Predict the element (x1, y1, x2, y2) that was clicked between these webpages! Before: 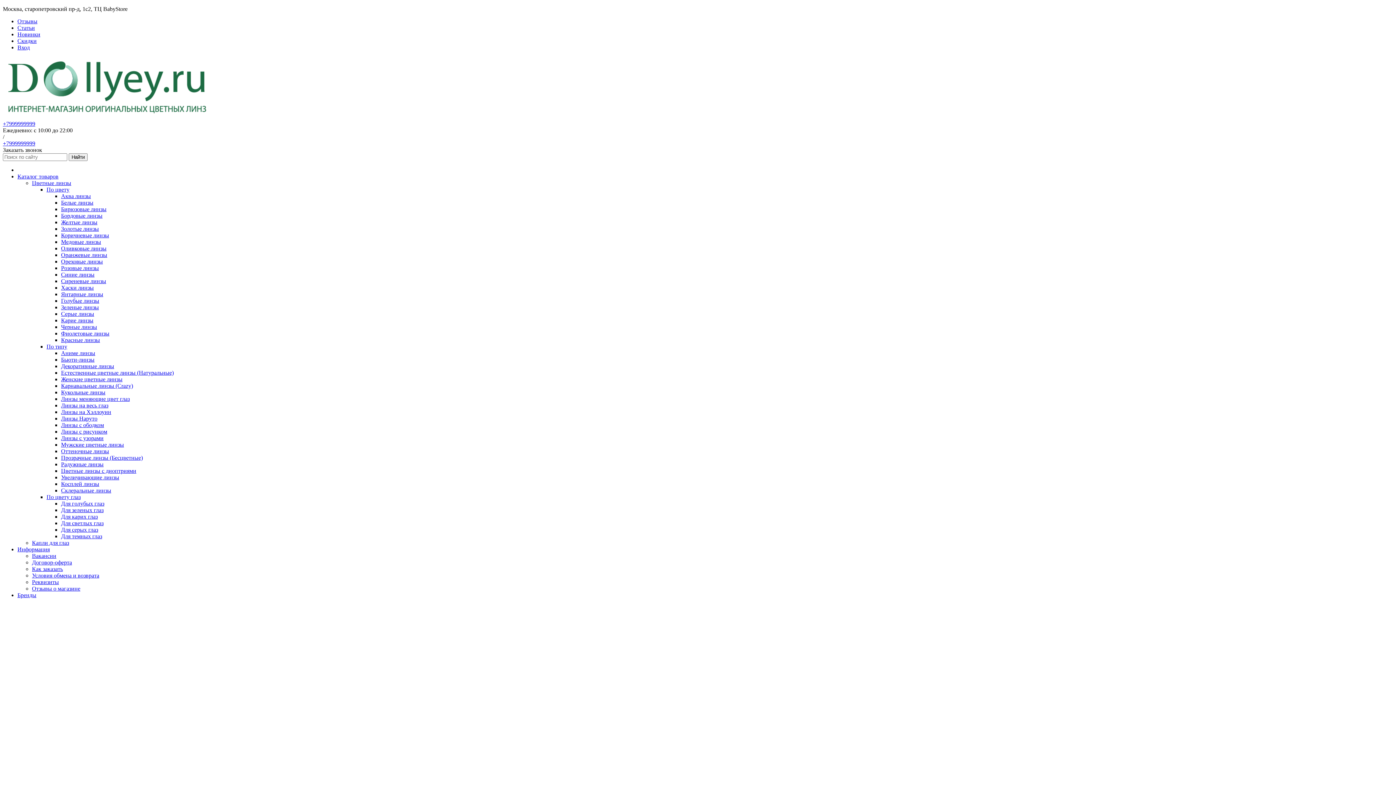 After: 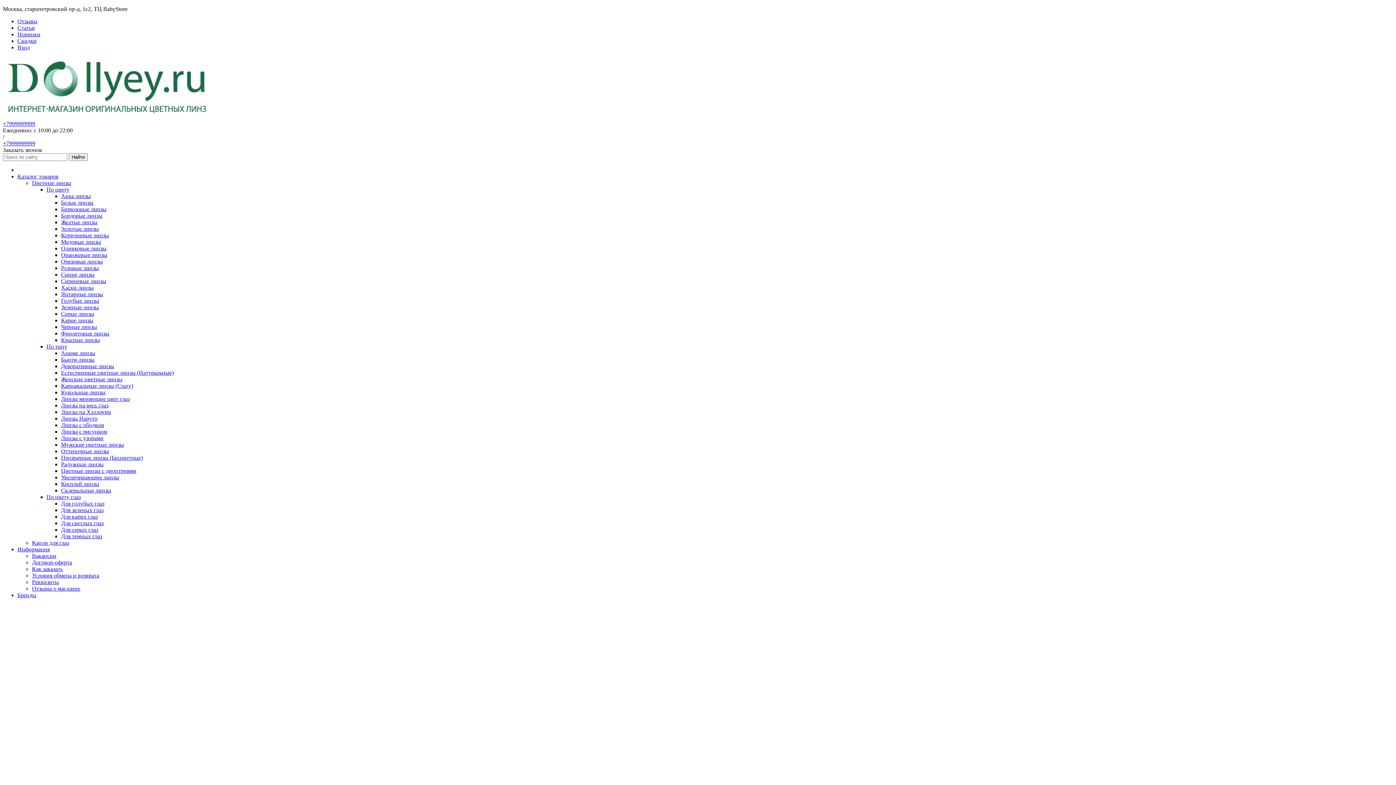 Action: bbox: (2, 140, 35, 146) label: +7999999999